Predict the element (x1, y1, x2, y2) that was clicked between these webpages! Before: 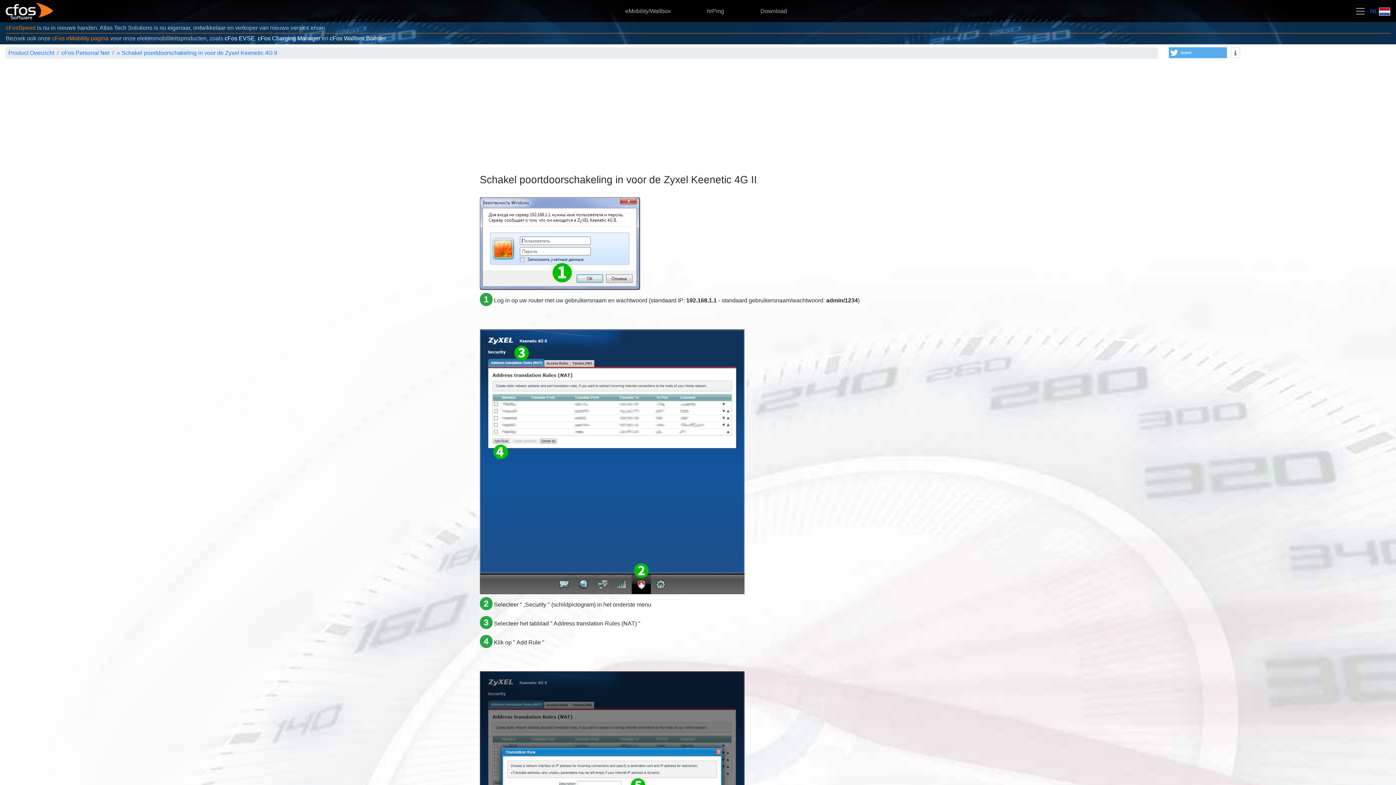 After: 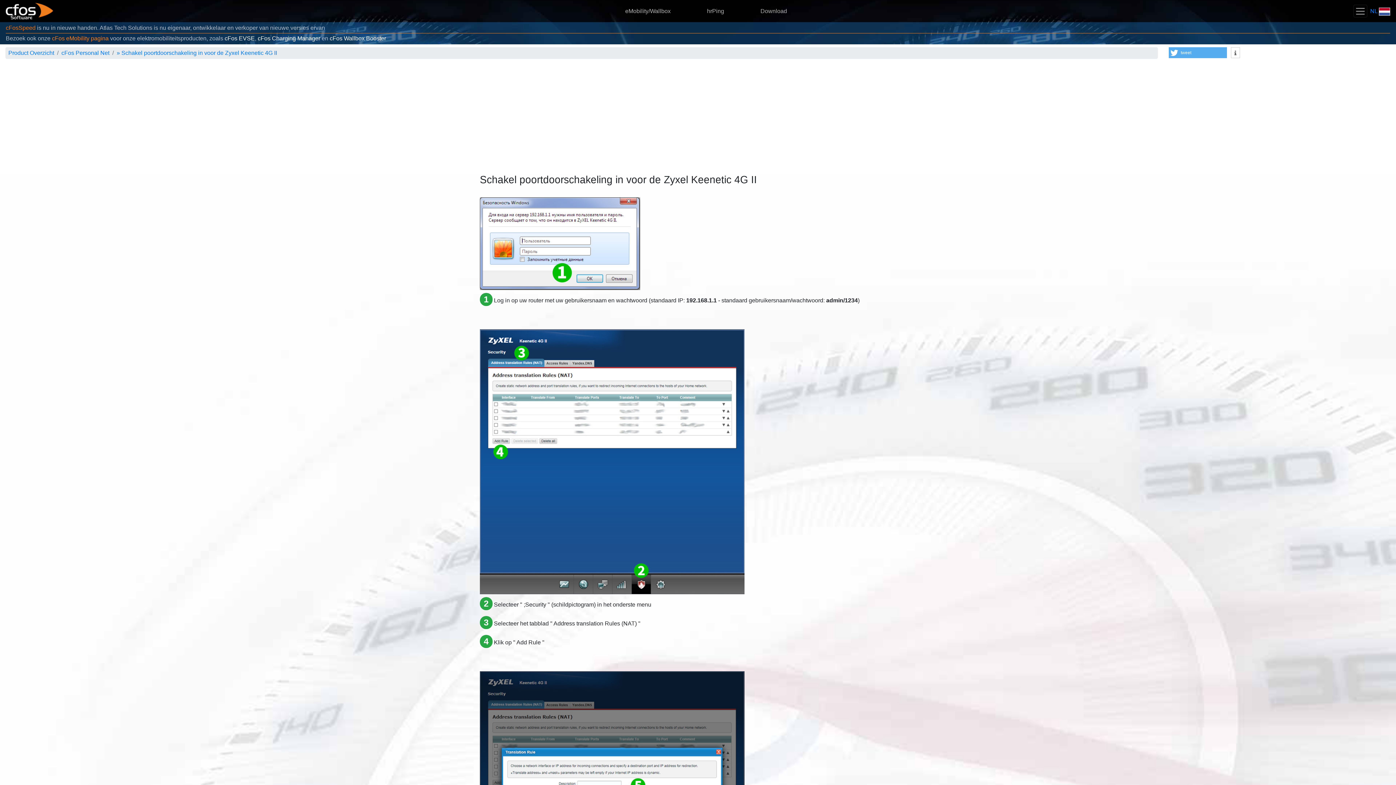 Action: label: » Schakel poortdoorschakeling in voor de Zyxel Keenetic 4G II bbox: (116, 49, 277, 56)